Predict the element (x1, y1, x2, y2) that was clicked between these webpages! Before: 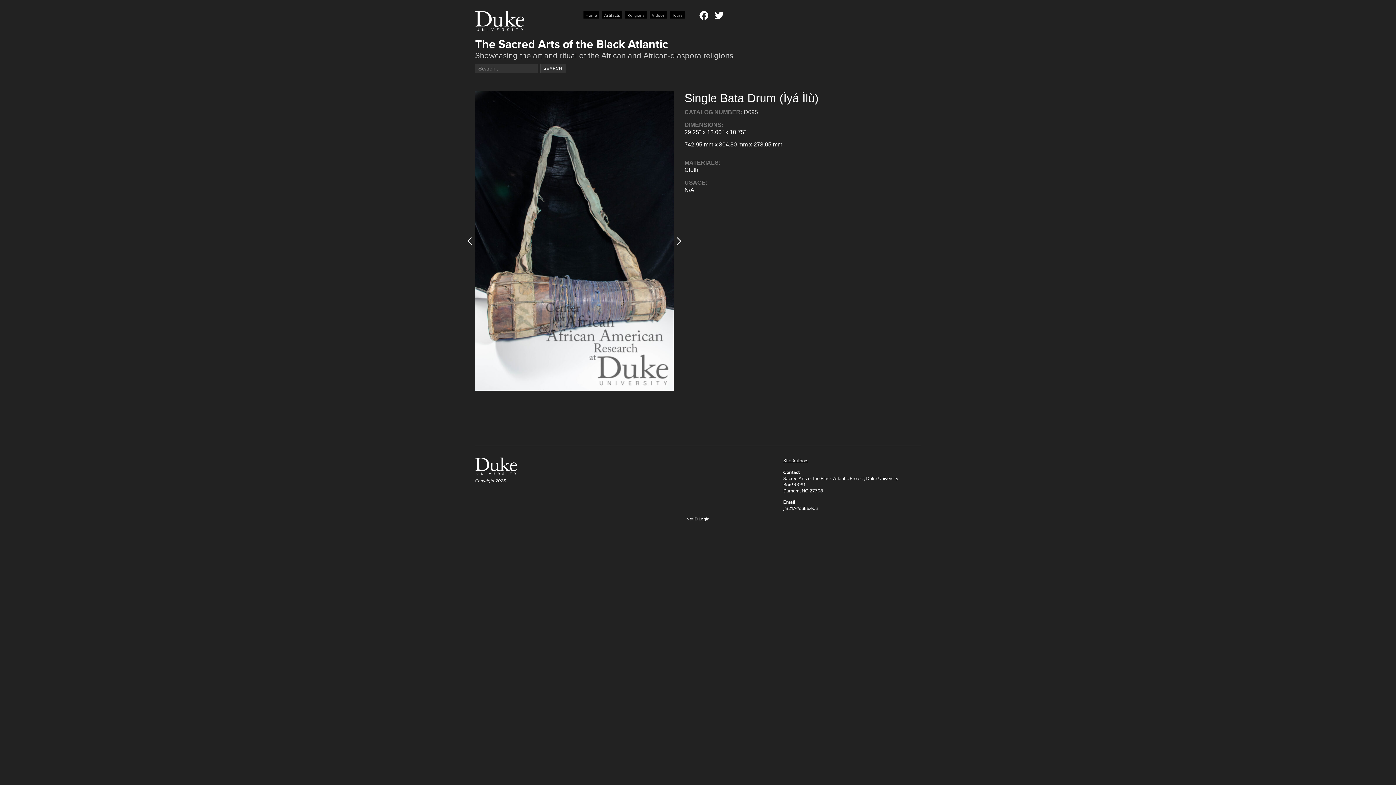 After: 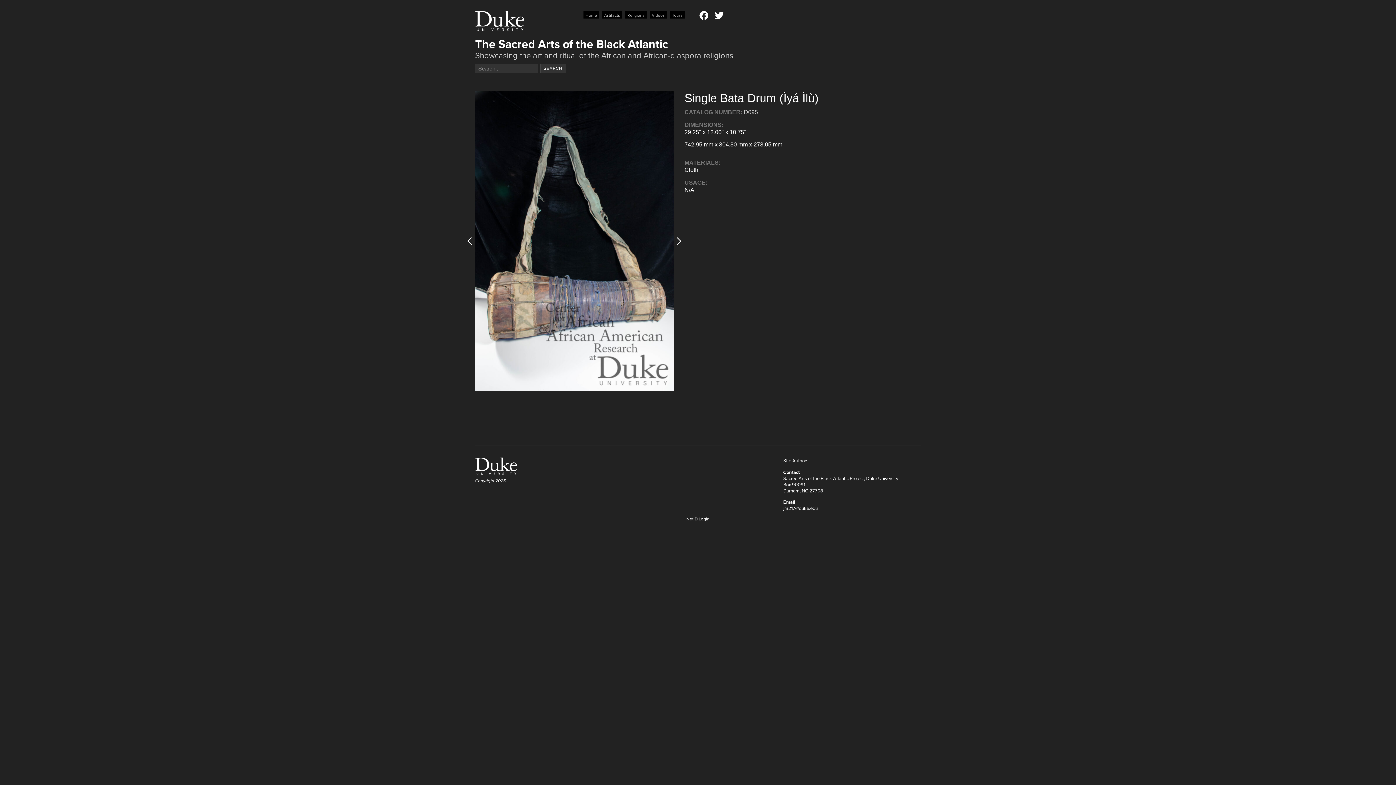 Action: bbox: (475, 17, 524, 23)